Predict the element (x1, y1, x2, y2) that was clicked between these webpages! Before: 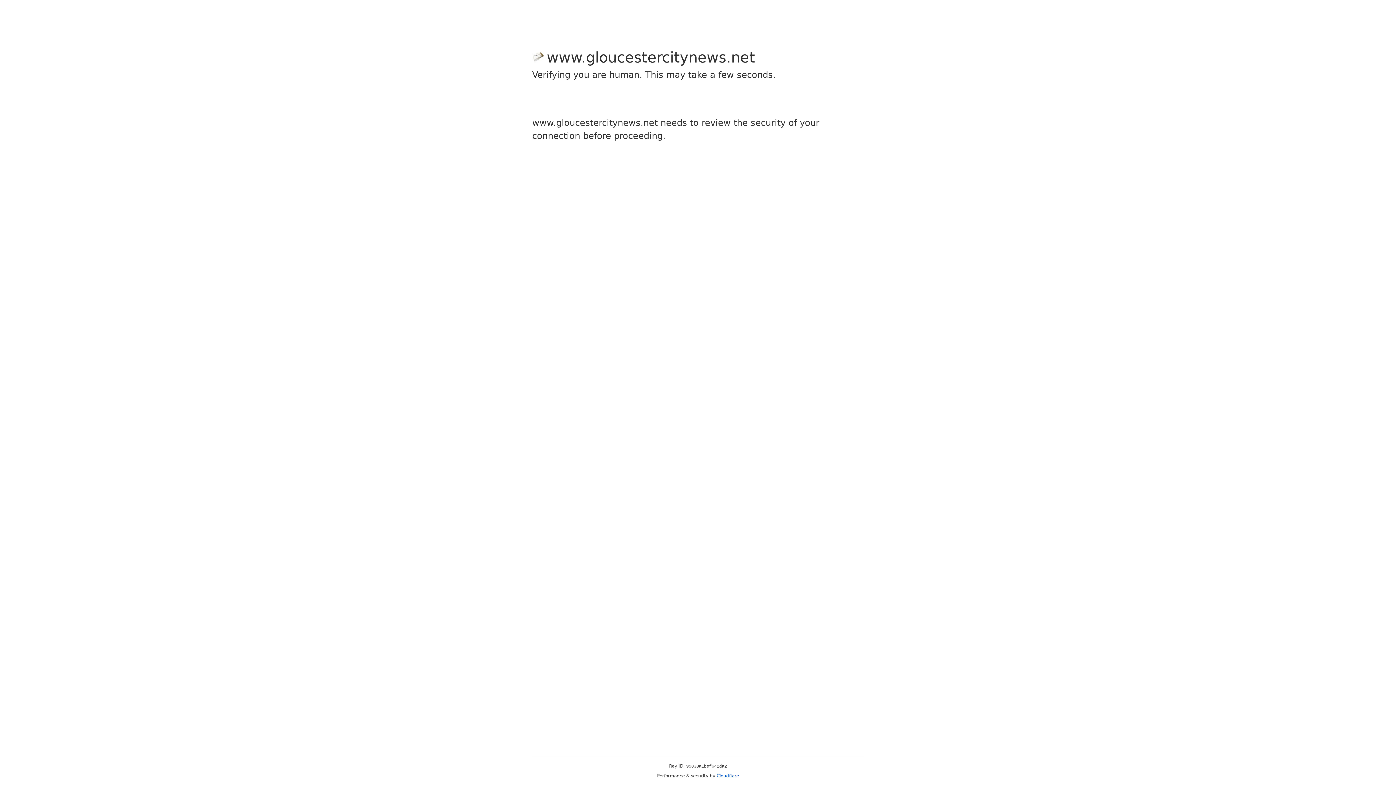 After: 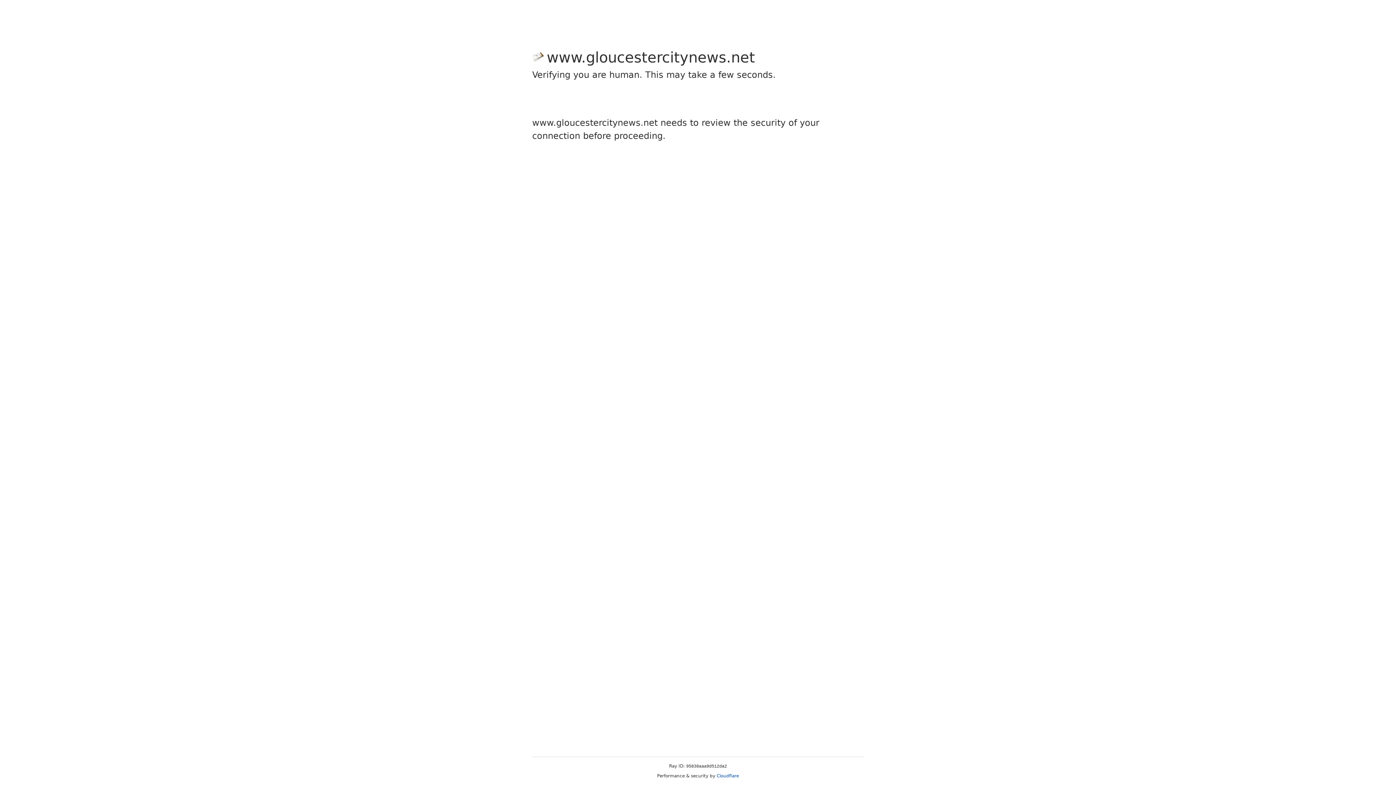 Action: bbox: (716, 773, 739, 778) label: Cloudflare